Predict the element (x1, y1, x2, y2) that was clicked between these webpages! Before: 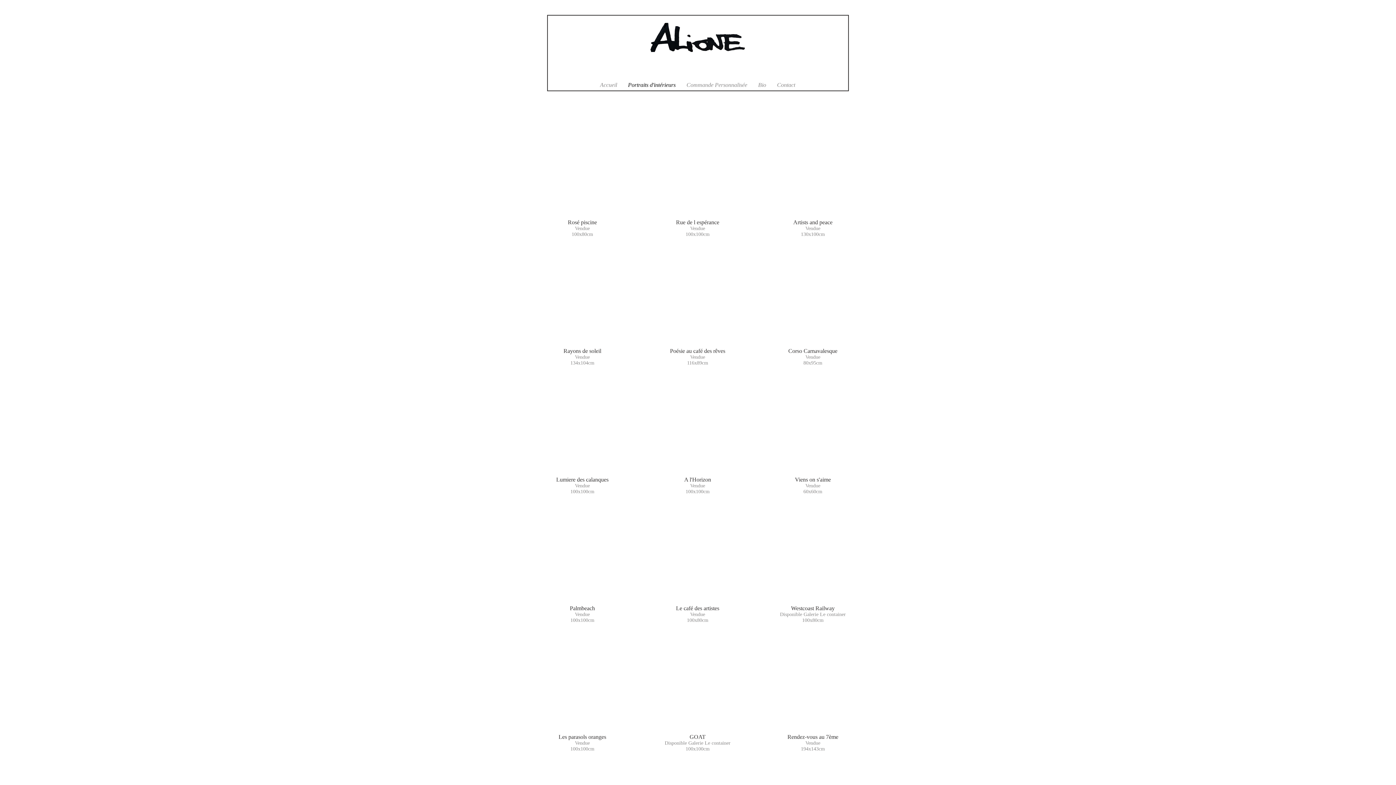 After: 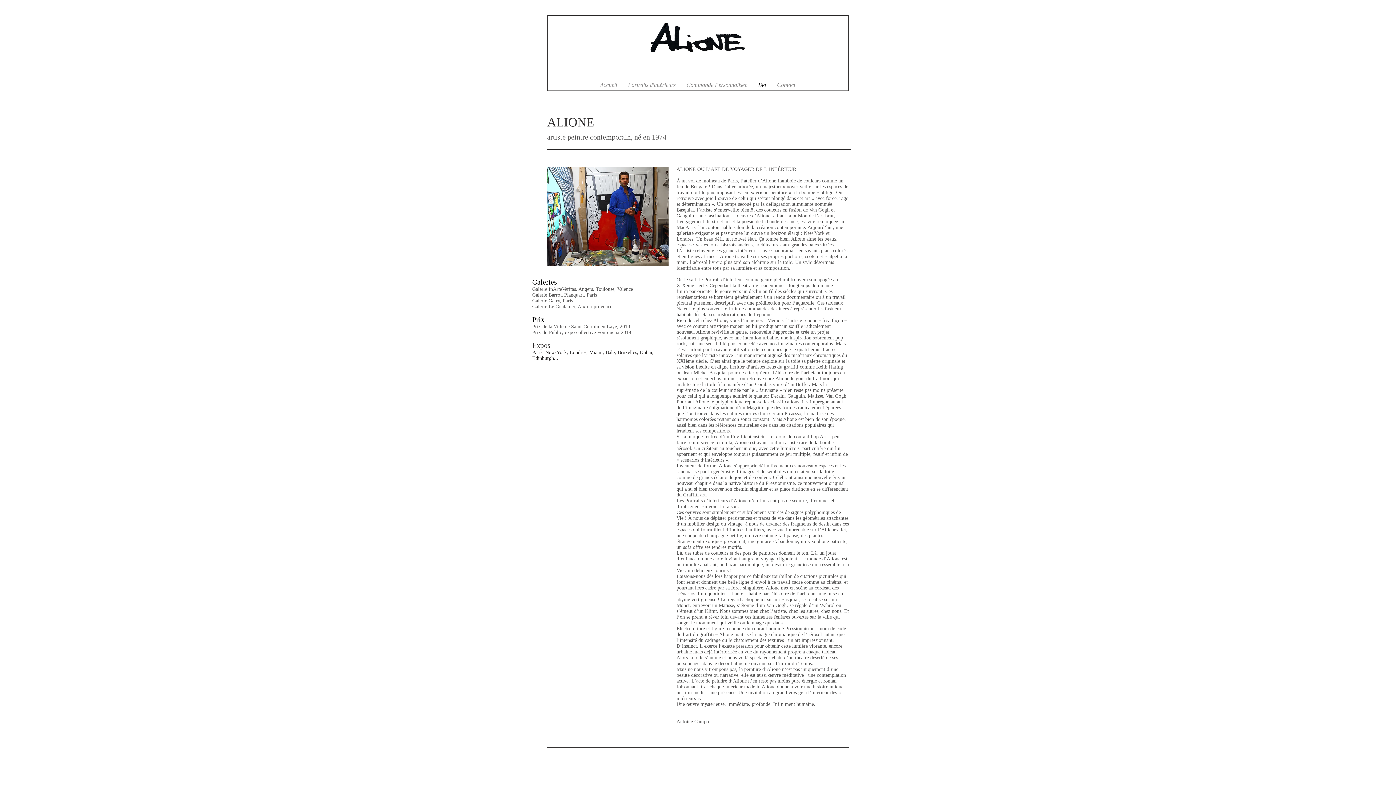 Action: label: Bio bbox: (752, 78, 771, 91)